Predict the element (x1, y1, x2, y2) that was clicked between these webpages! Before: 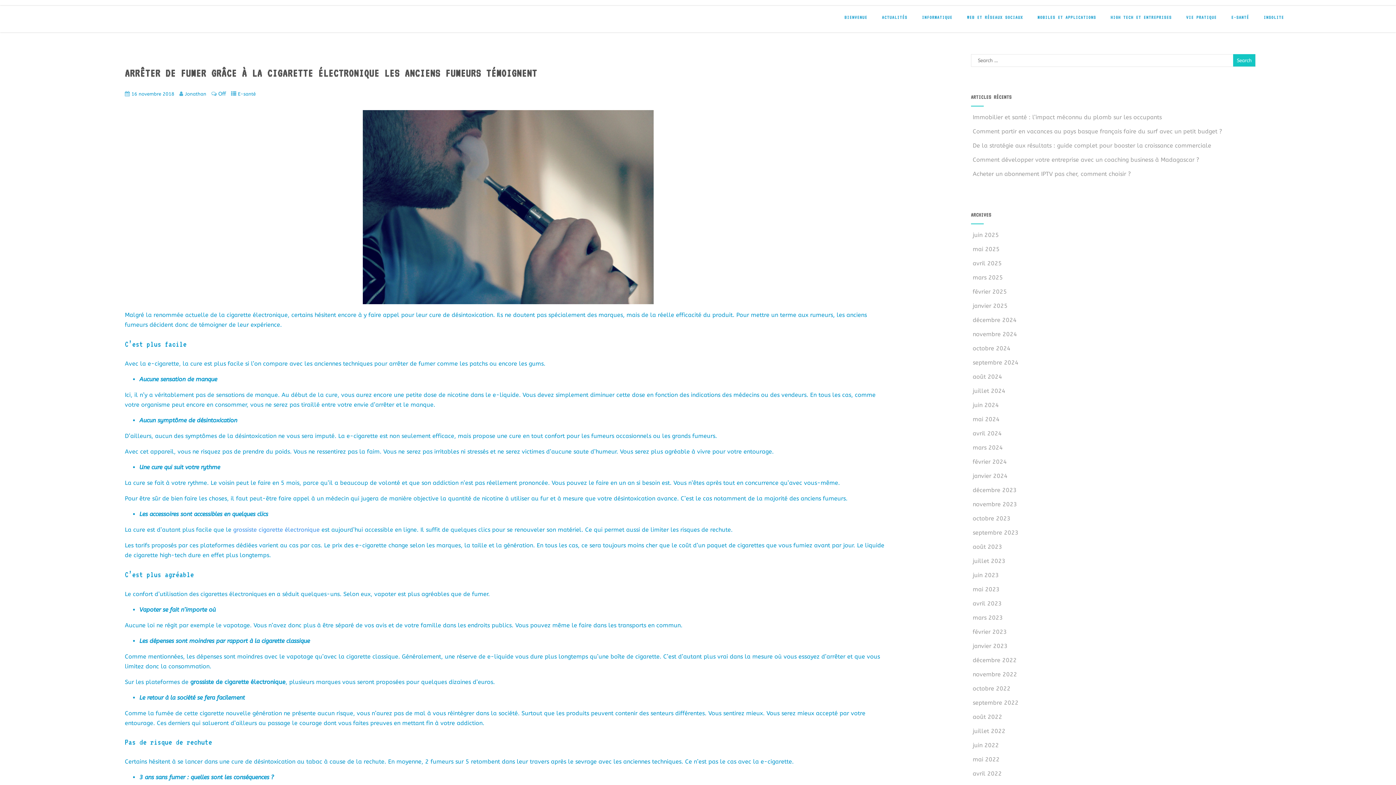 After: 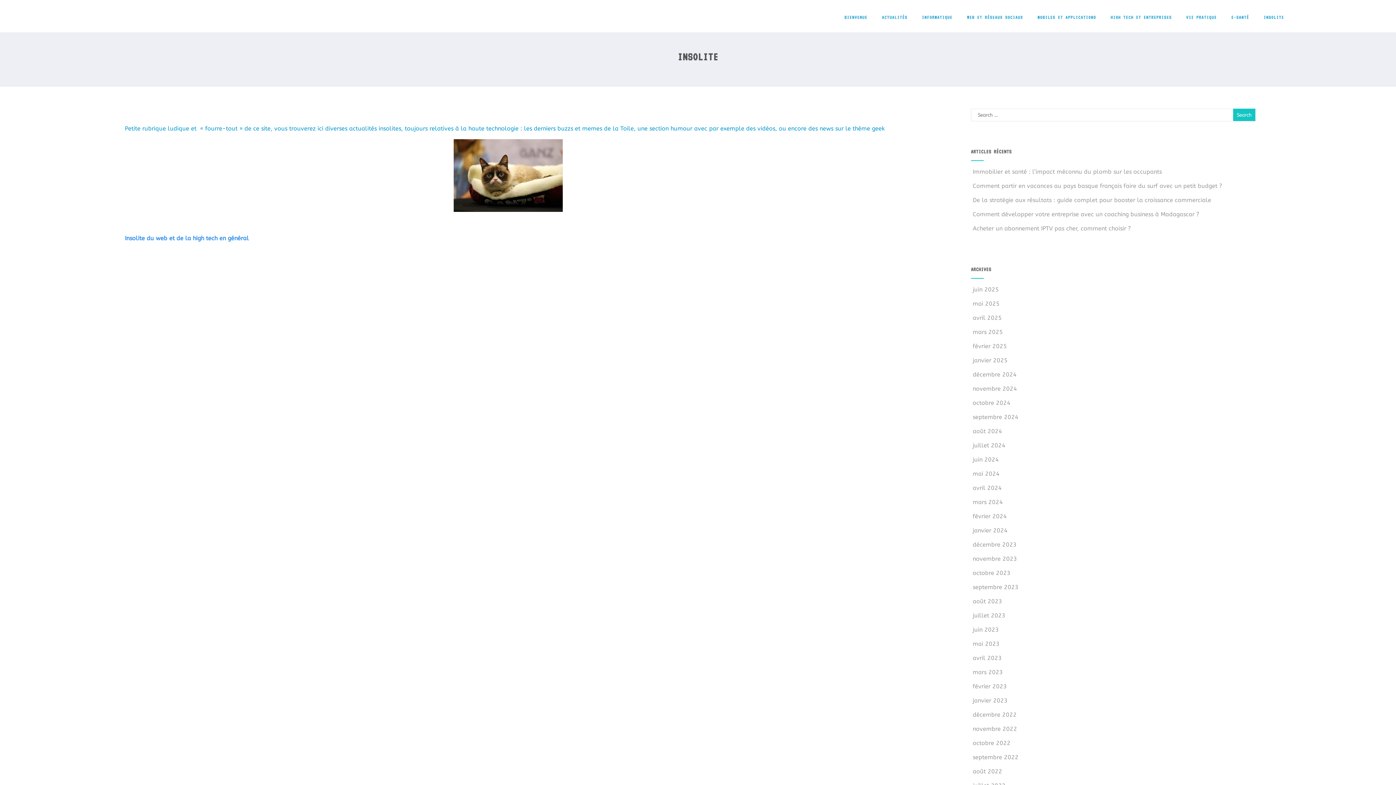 Action: label: INSOLITE bbox: (1256, 7, 1291, 27)